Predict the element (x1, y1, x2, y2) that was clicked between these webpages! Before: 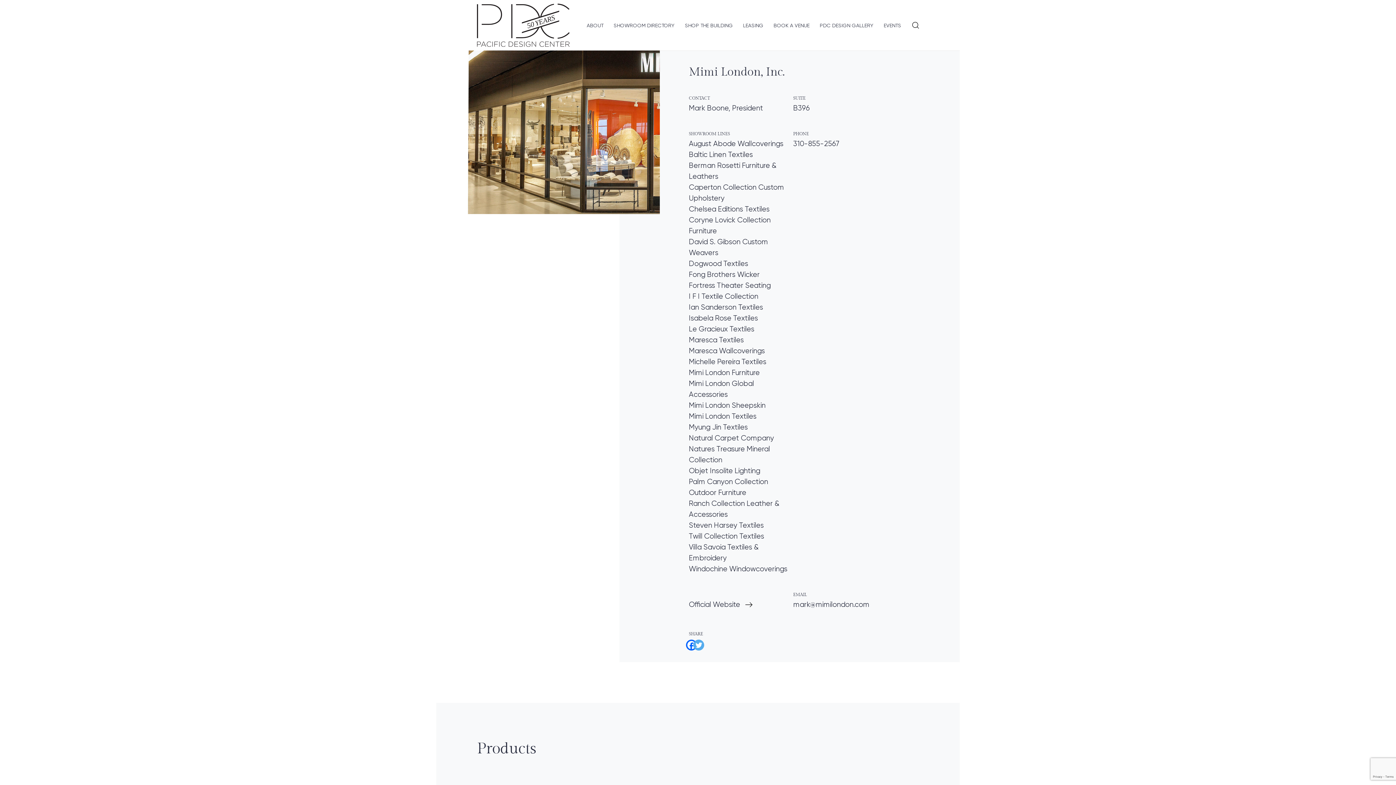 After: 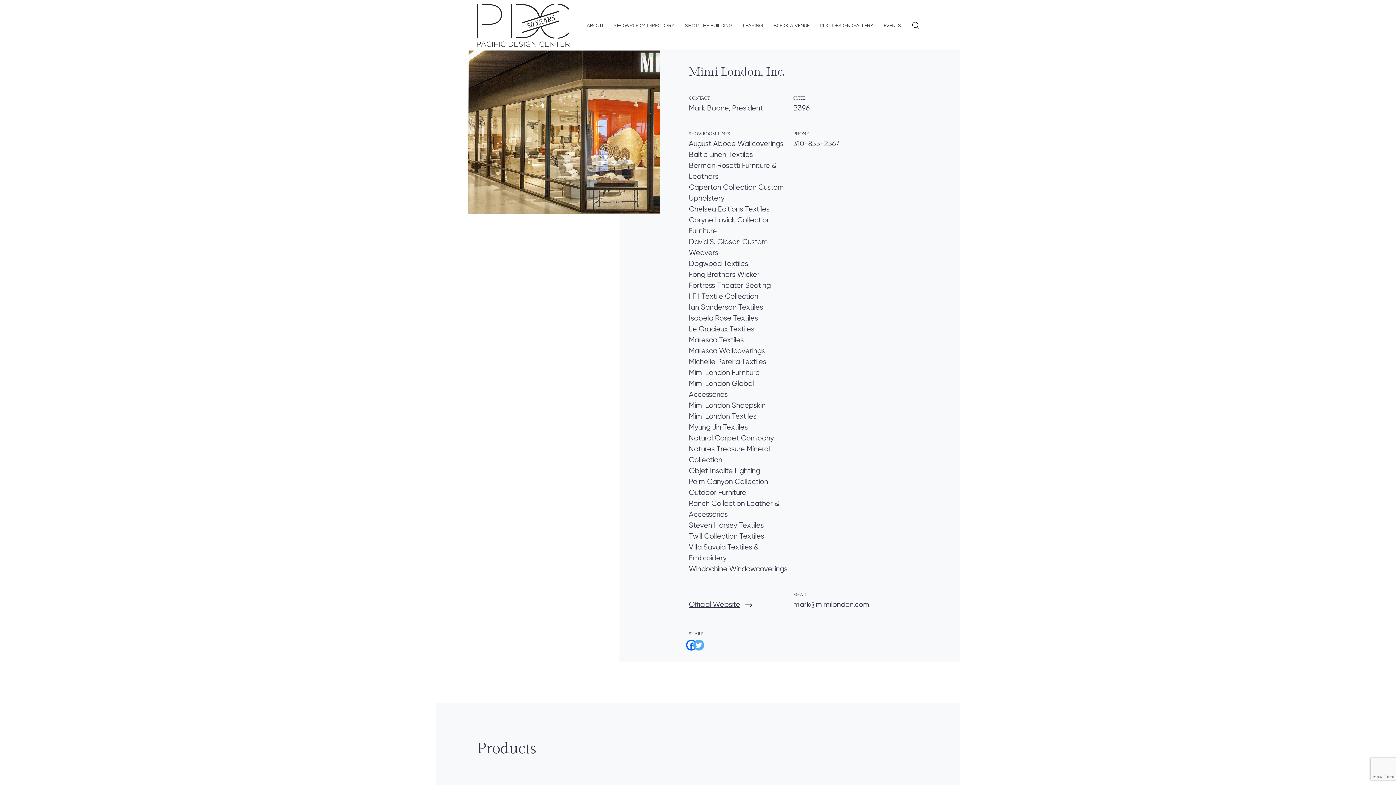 Action: bbox: (689, 599, 793, 610) label: Official Website